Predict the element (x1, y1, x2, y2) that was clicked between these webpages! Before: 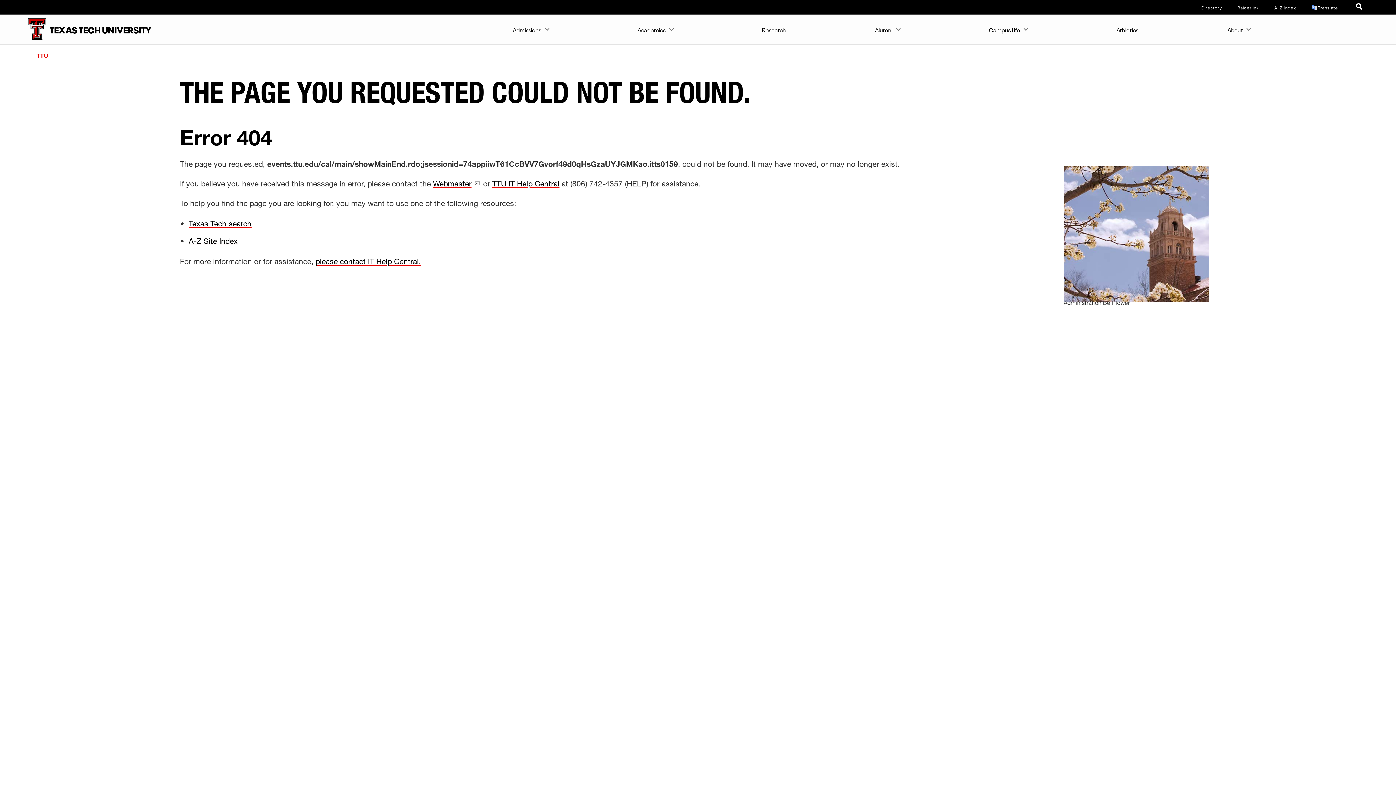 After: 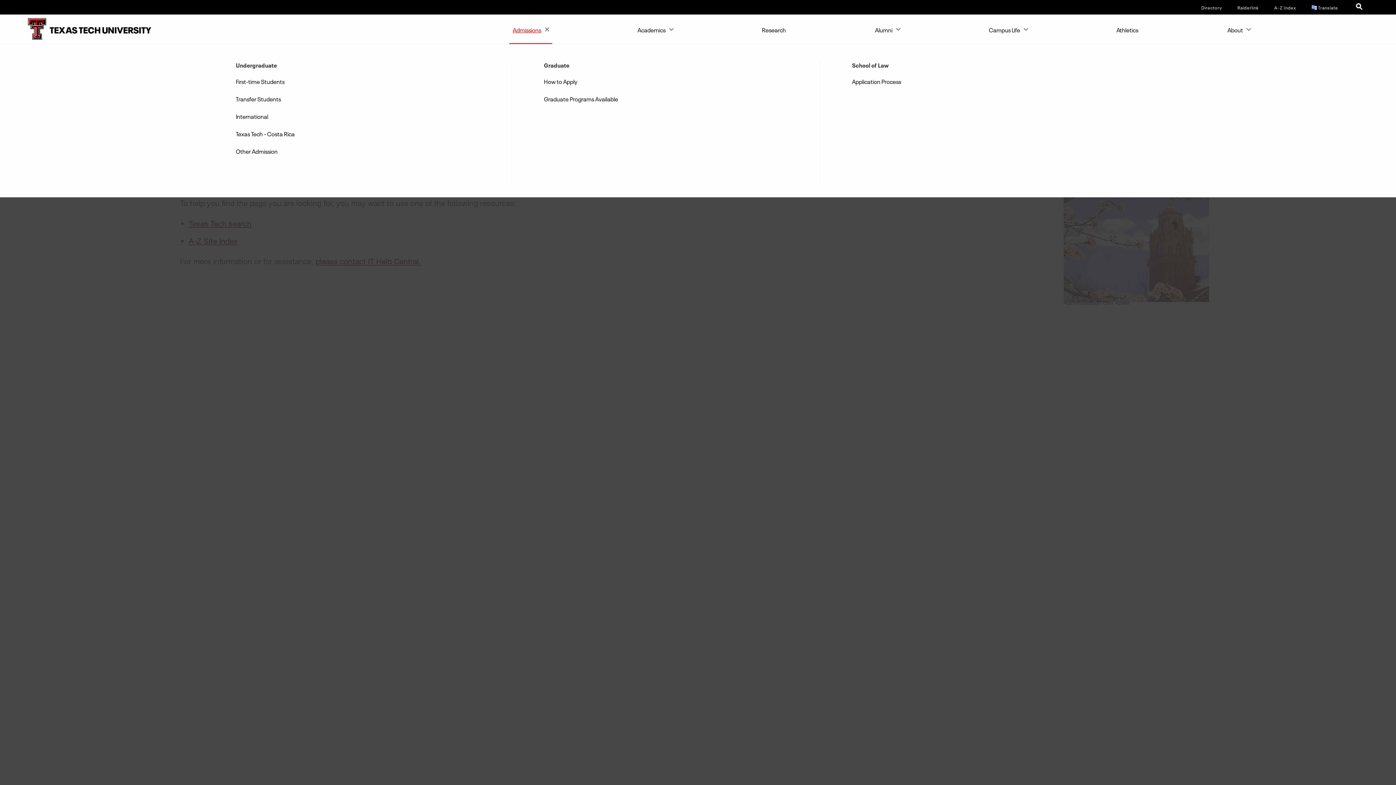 Action: bbox: (509, 14, 552, 43) label: Admissions